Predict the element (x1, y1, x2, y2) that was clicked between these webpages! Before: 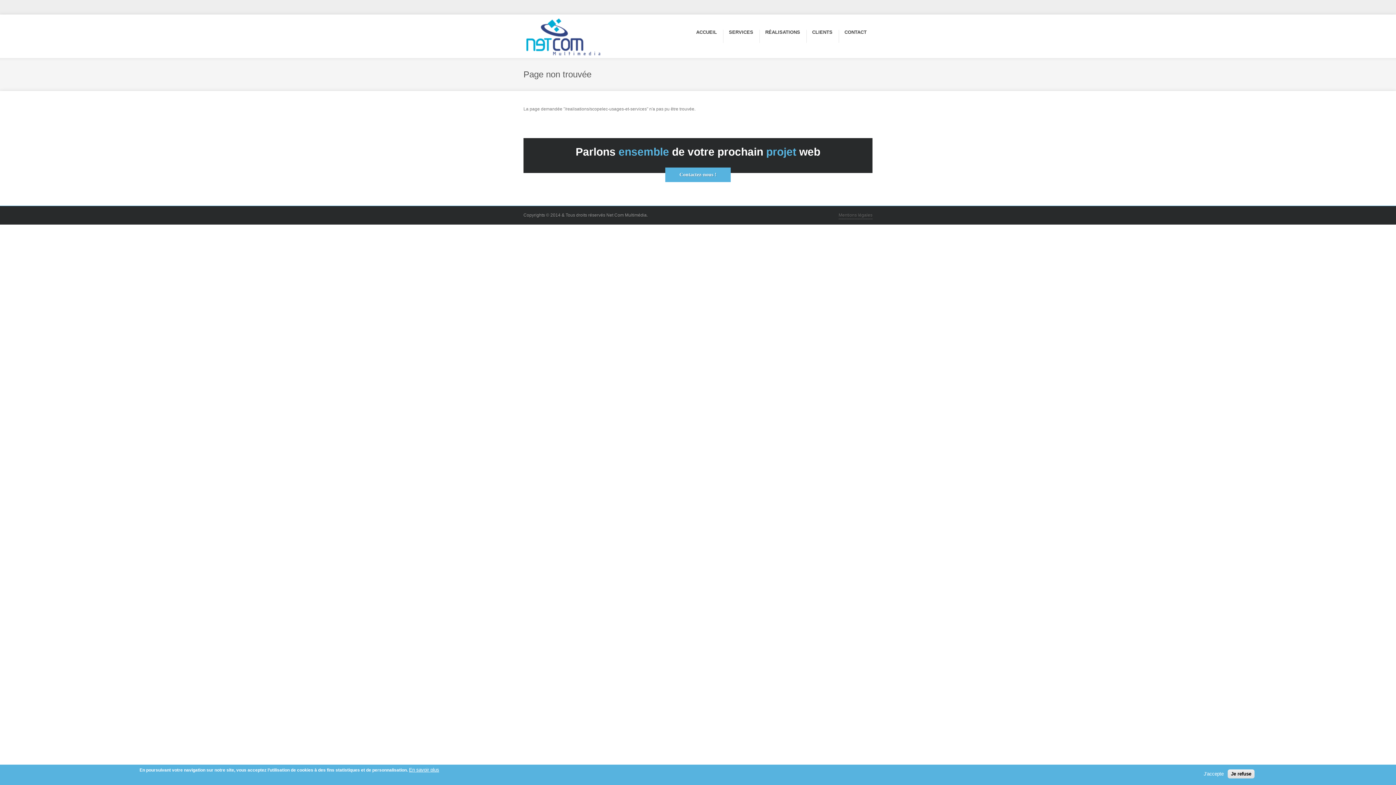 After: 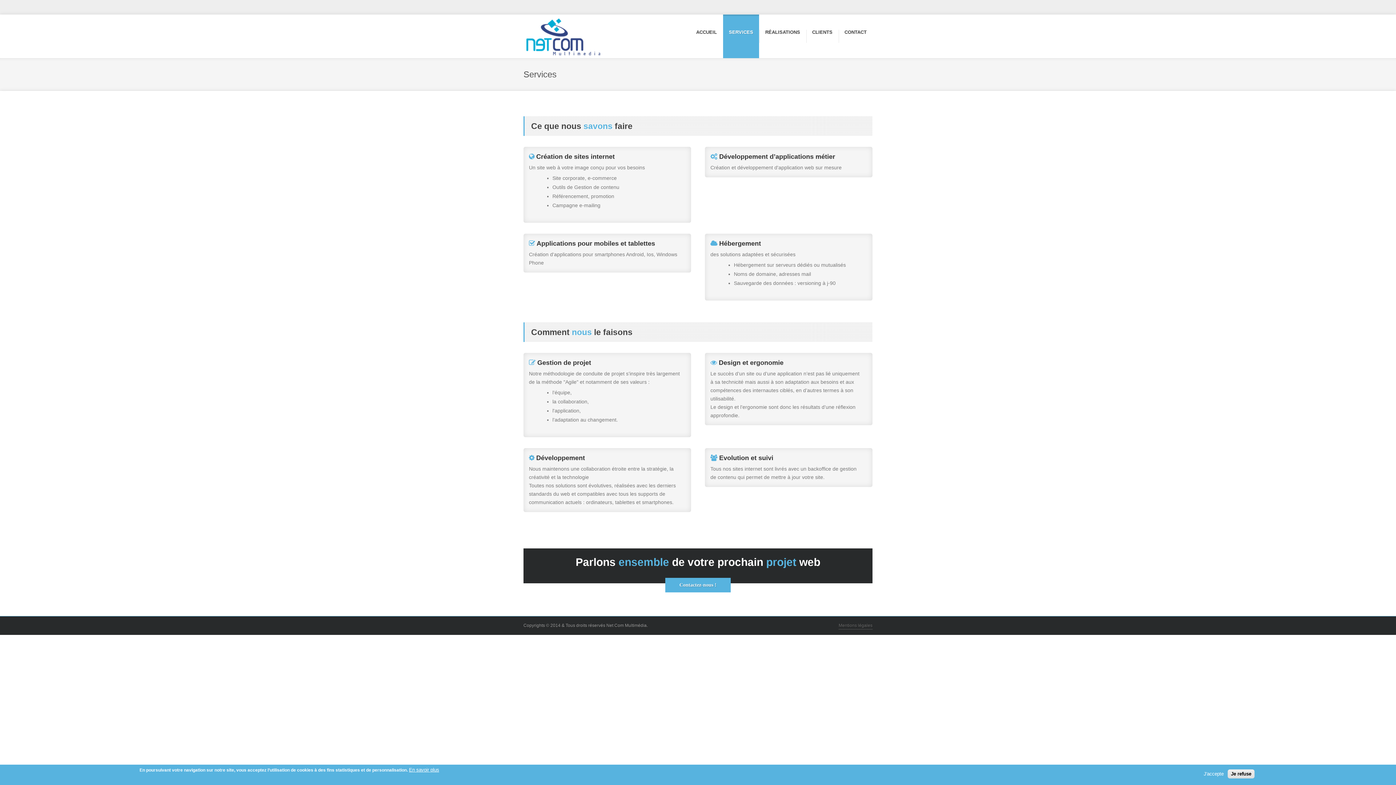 Action: label: SERVICES bbox: (723, 14, 759, 49)